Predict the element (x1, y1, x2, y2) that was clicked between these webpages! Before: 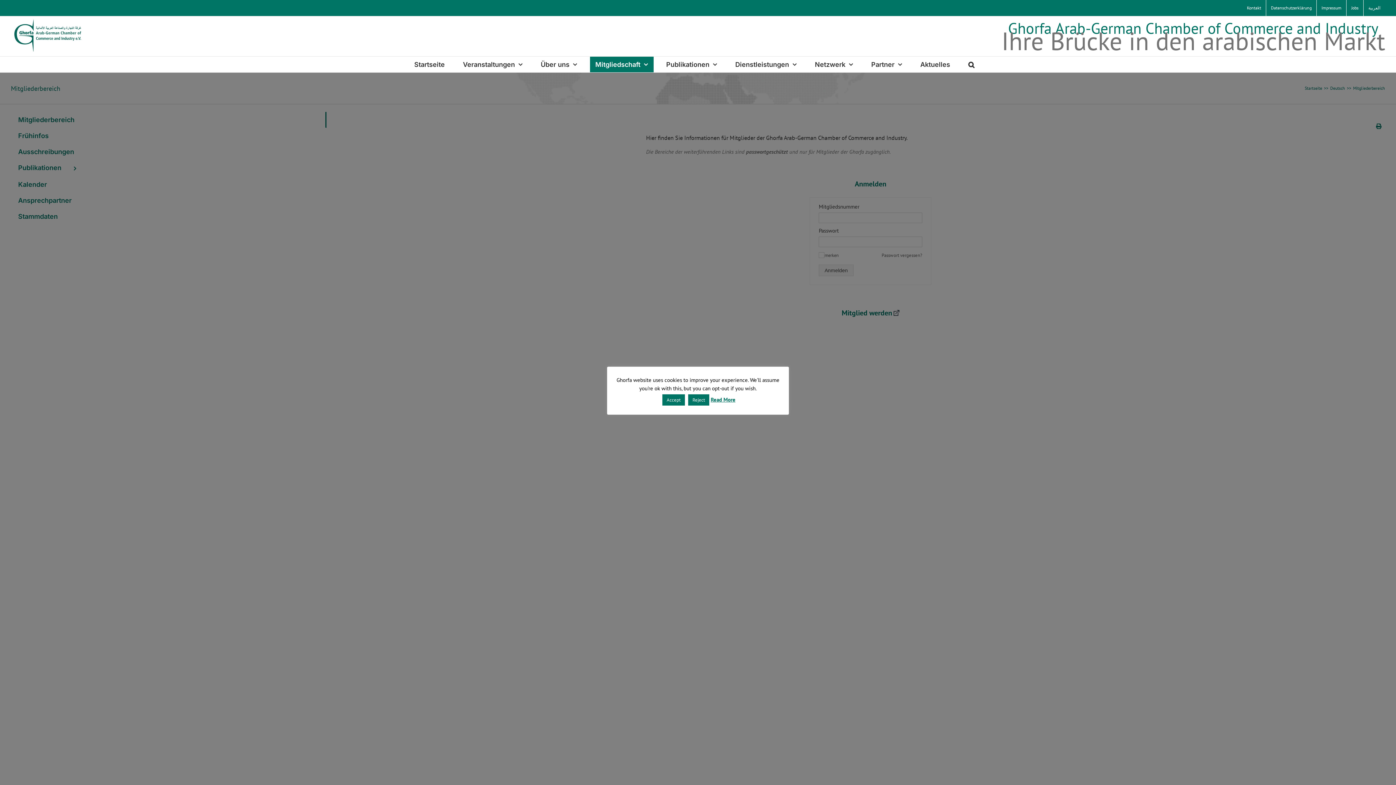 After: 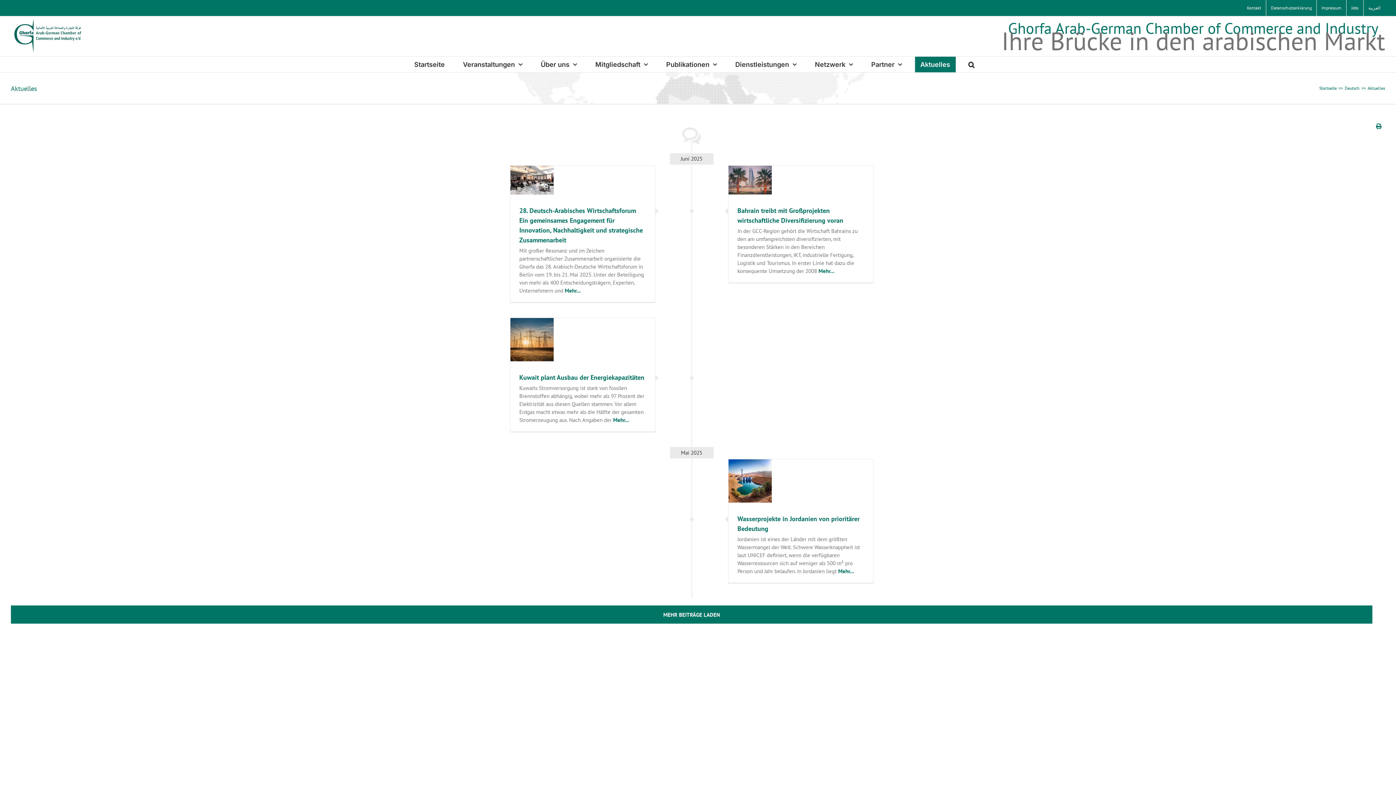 Action: bbox: (915, 56, 955, 72) label: Aktuelles